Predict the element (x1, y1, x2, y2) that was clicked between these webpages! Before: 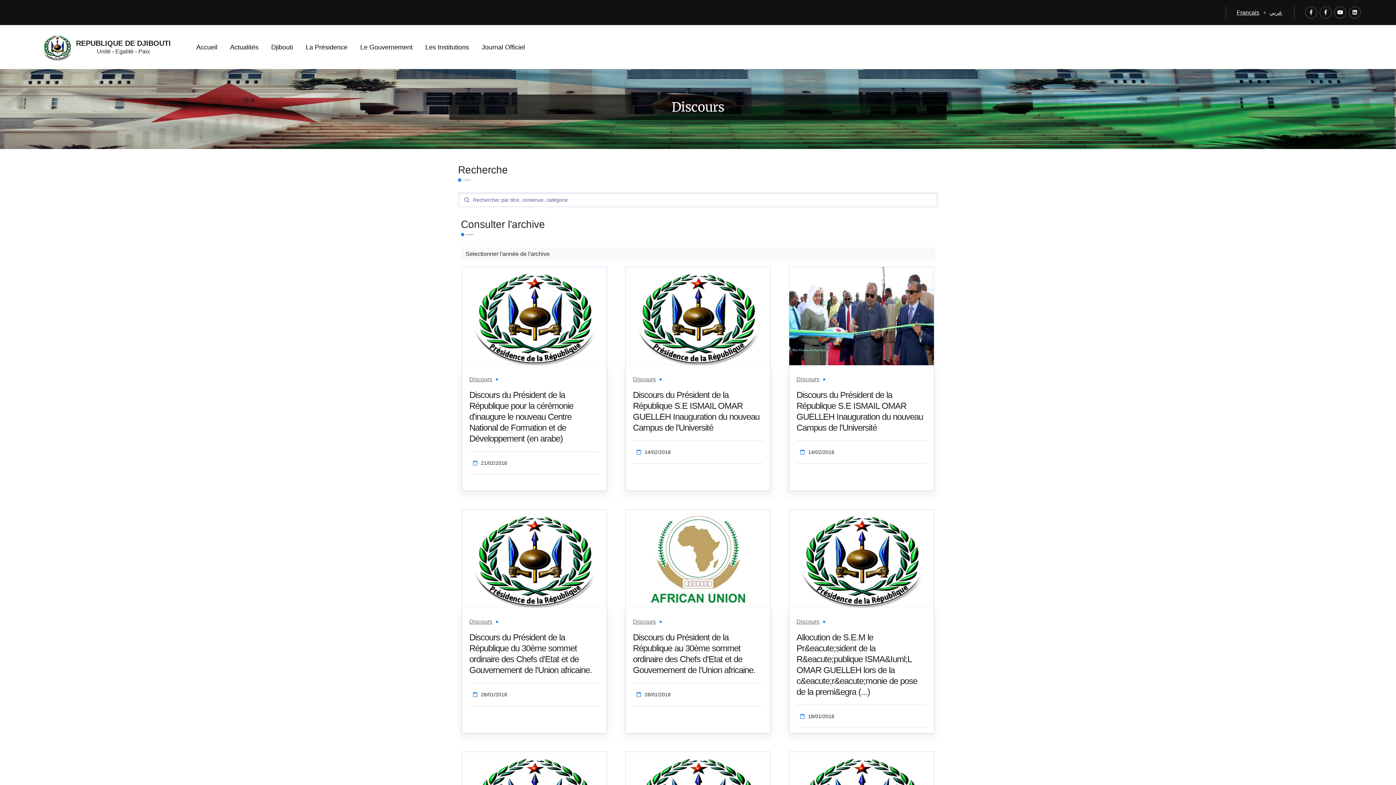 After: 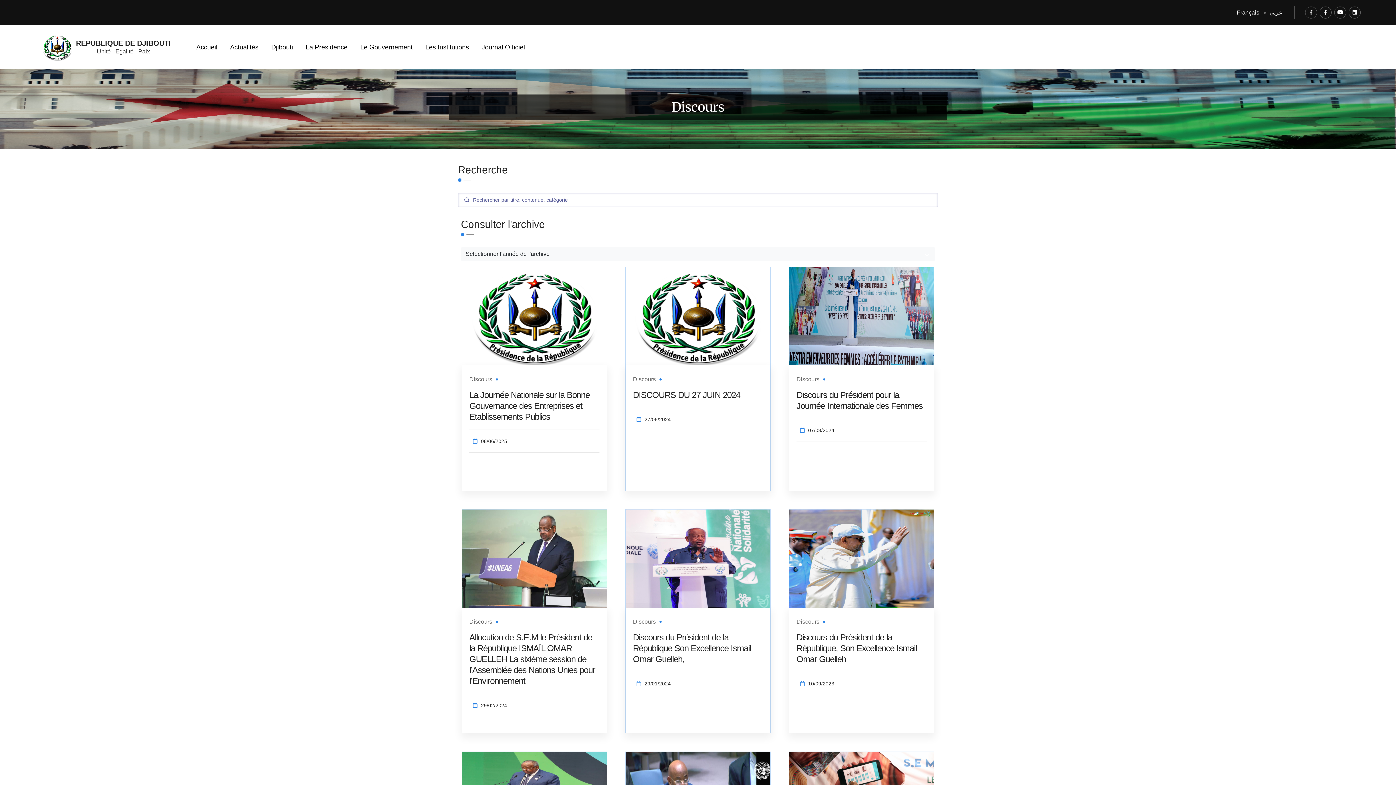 Action: bbox: (633, 618, 656, 625) label: Discours